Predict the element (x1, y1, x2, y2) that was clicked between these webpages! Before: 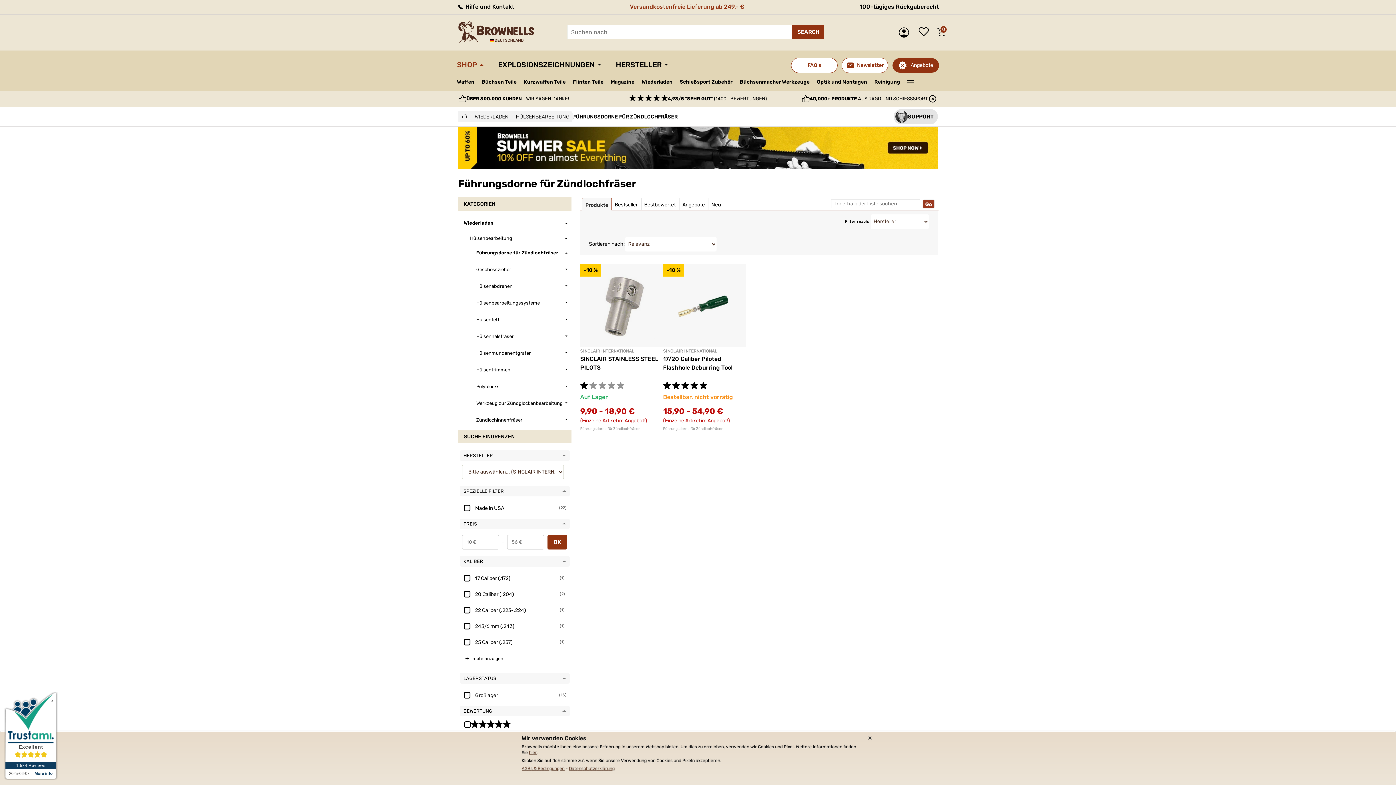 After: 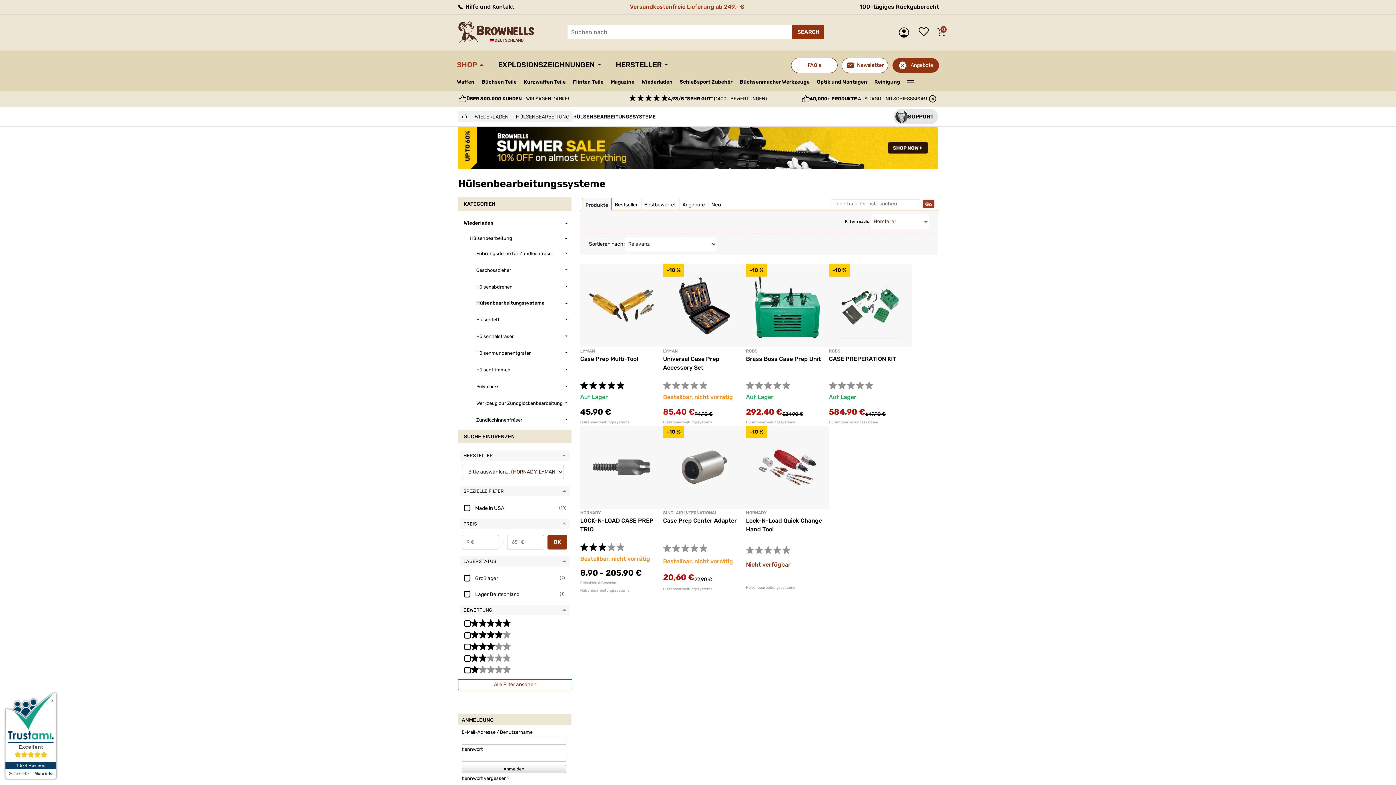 Action: label: Hülsenbearbeitungssysteme bbox: (476, 298, 568, 306)